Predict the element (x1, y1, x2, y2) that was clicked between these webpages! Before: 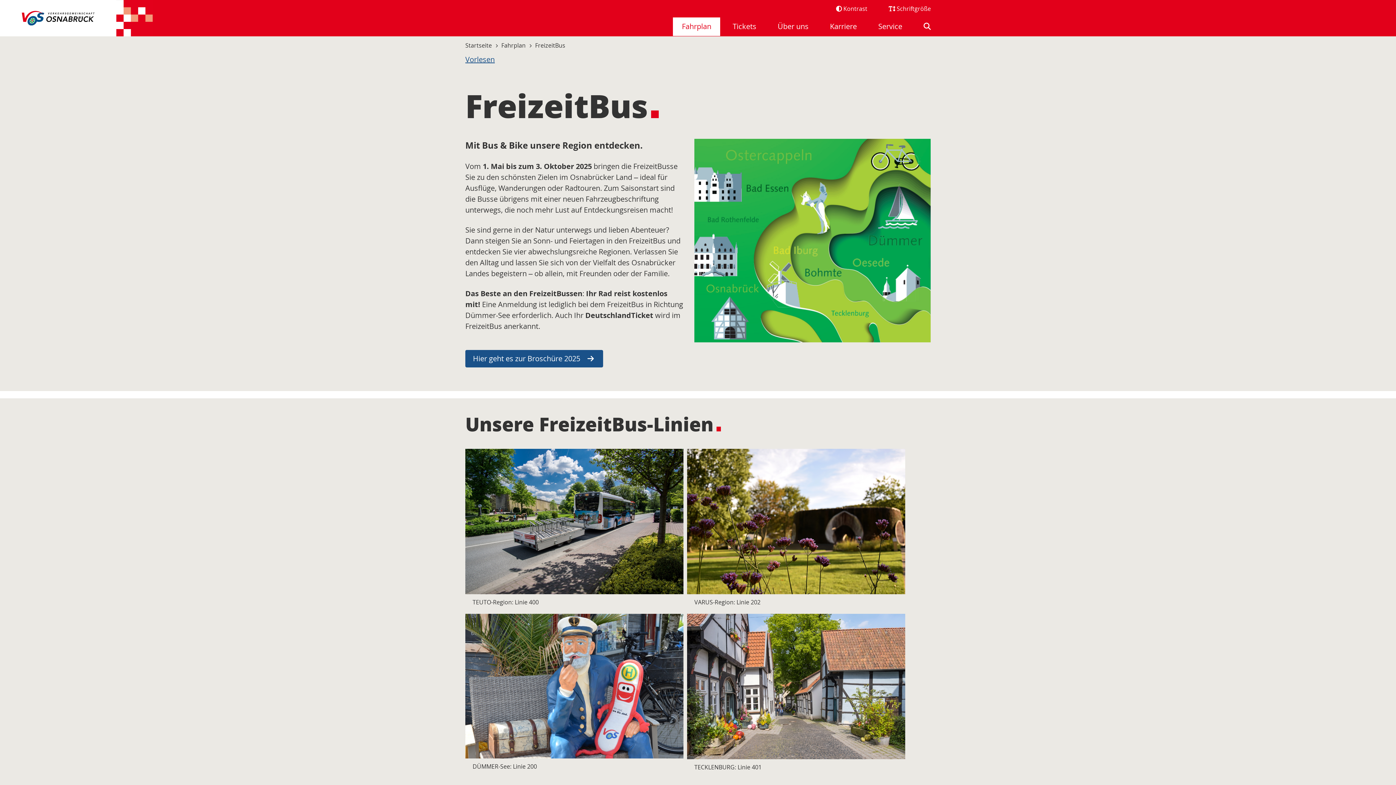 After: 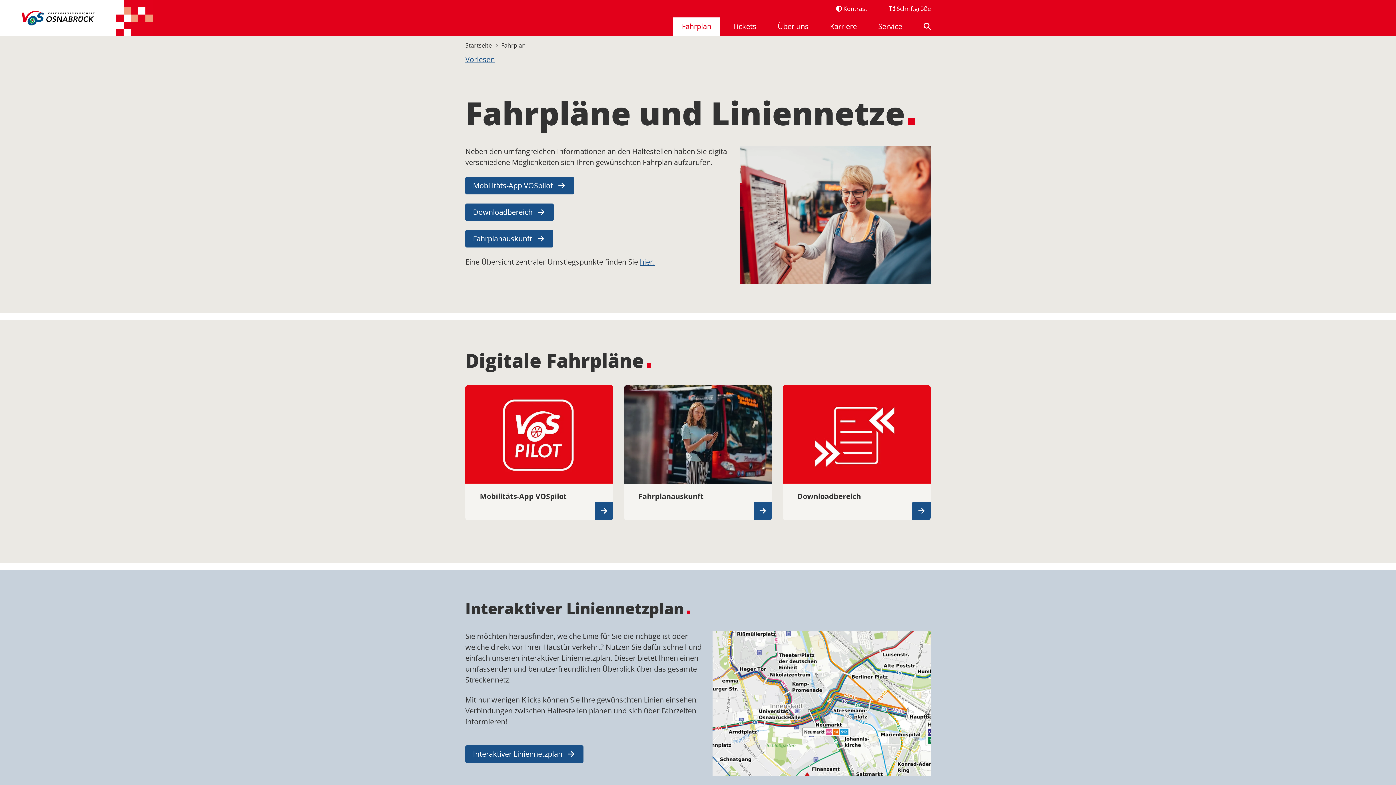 Action: bbox: (501, 41, 527, 49) label: Fahrplan 